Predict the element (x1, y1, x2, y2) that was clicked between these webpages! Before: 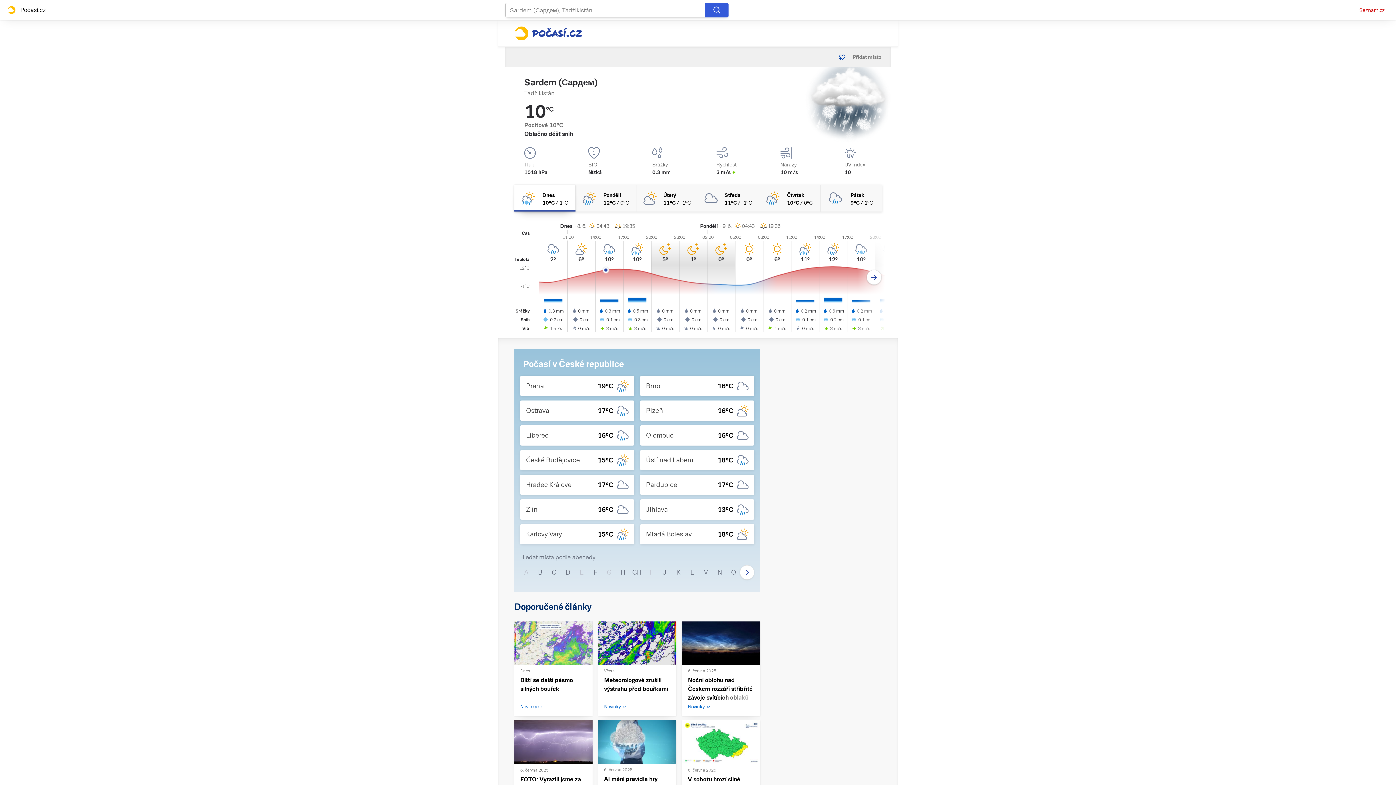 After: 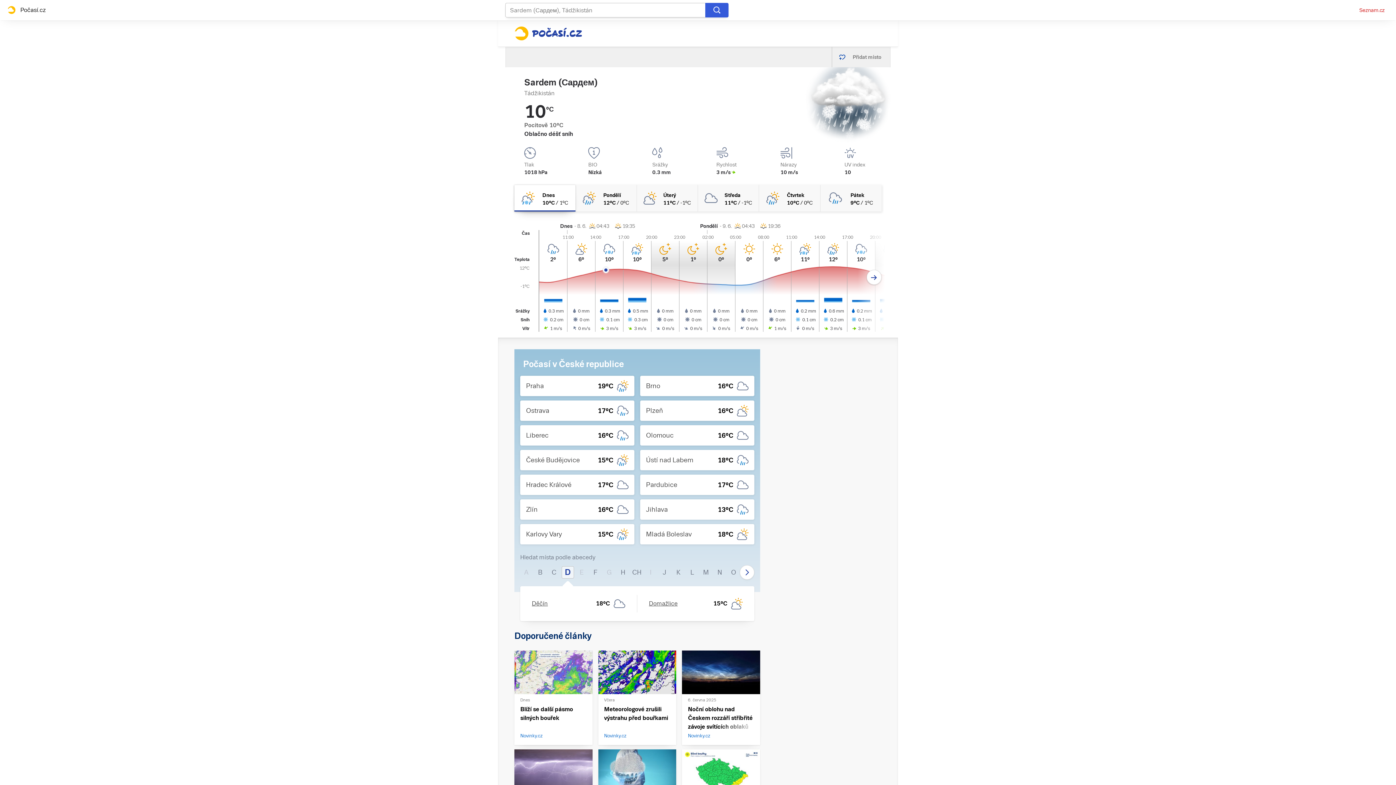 Action: bbox: (561, 566, 574, 578) label: D